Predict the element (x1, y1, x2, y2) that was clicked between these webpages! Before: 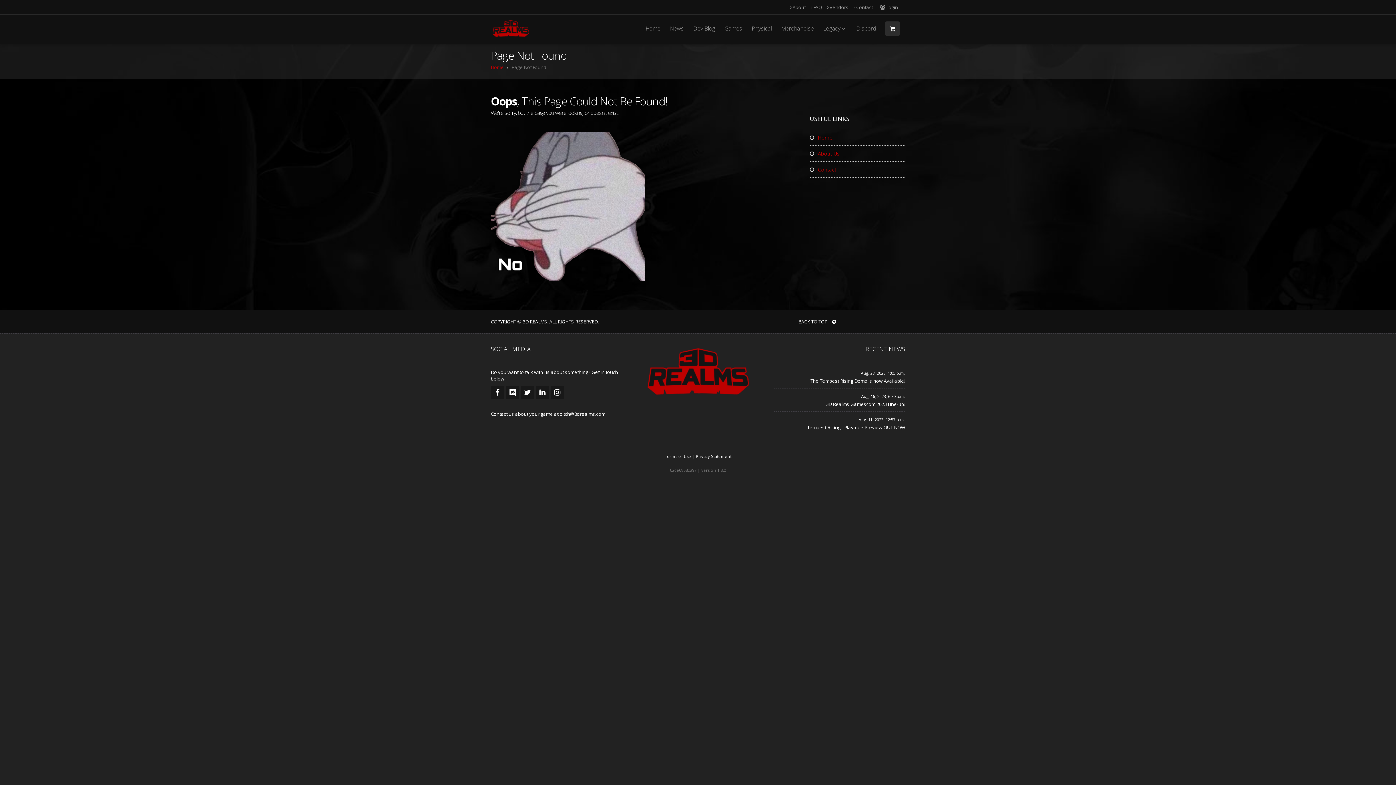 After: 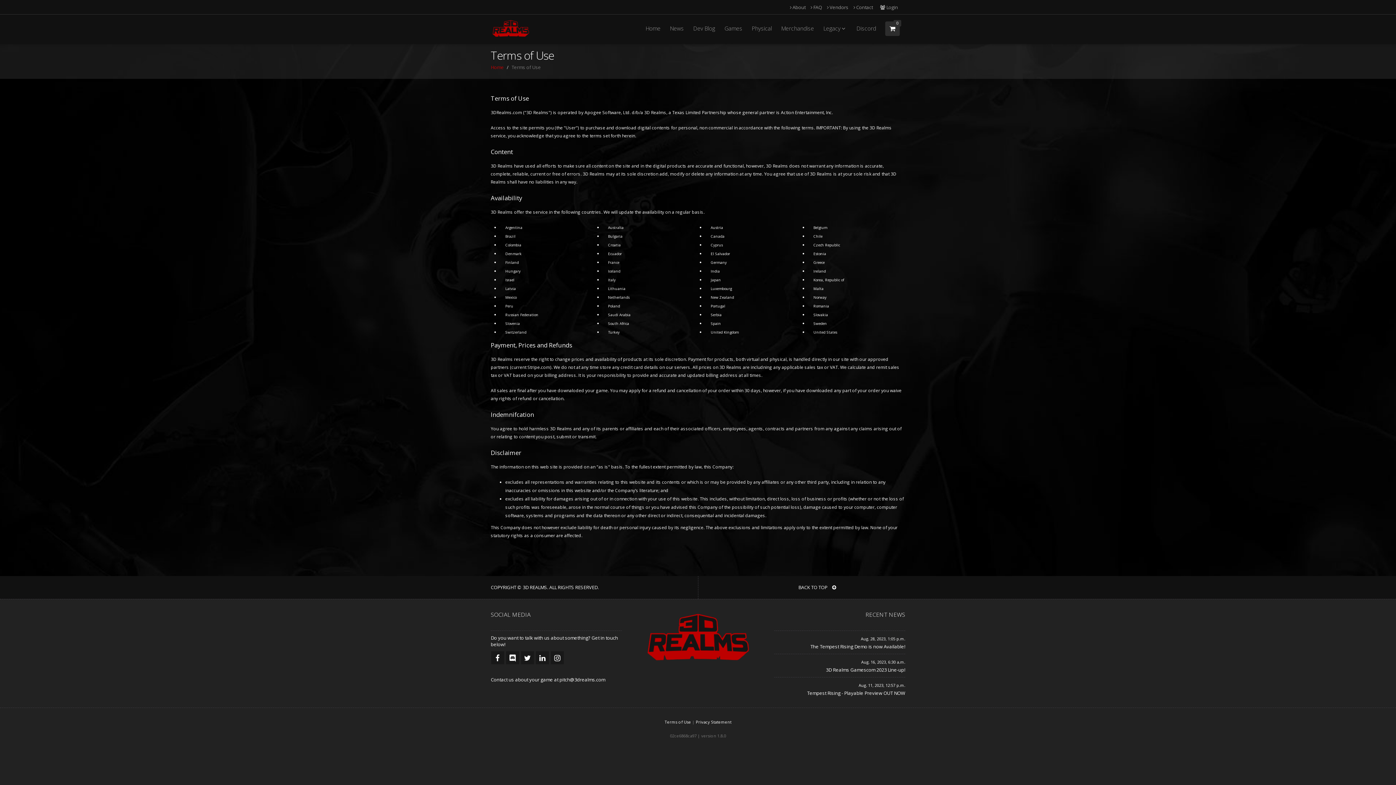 Action: label: Terms of Use bbox: (664, 453, 691, 459)